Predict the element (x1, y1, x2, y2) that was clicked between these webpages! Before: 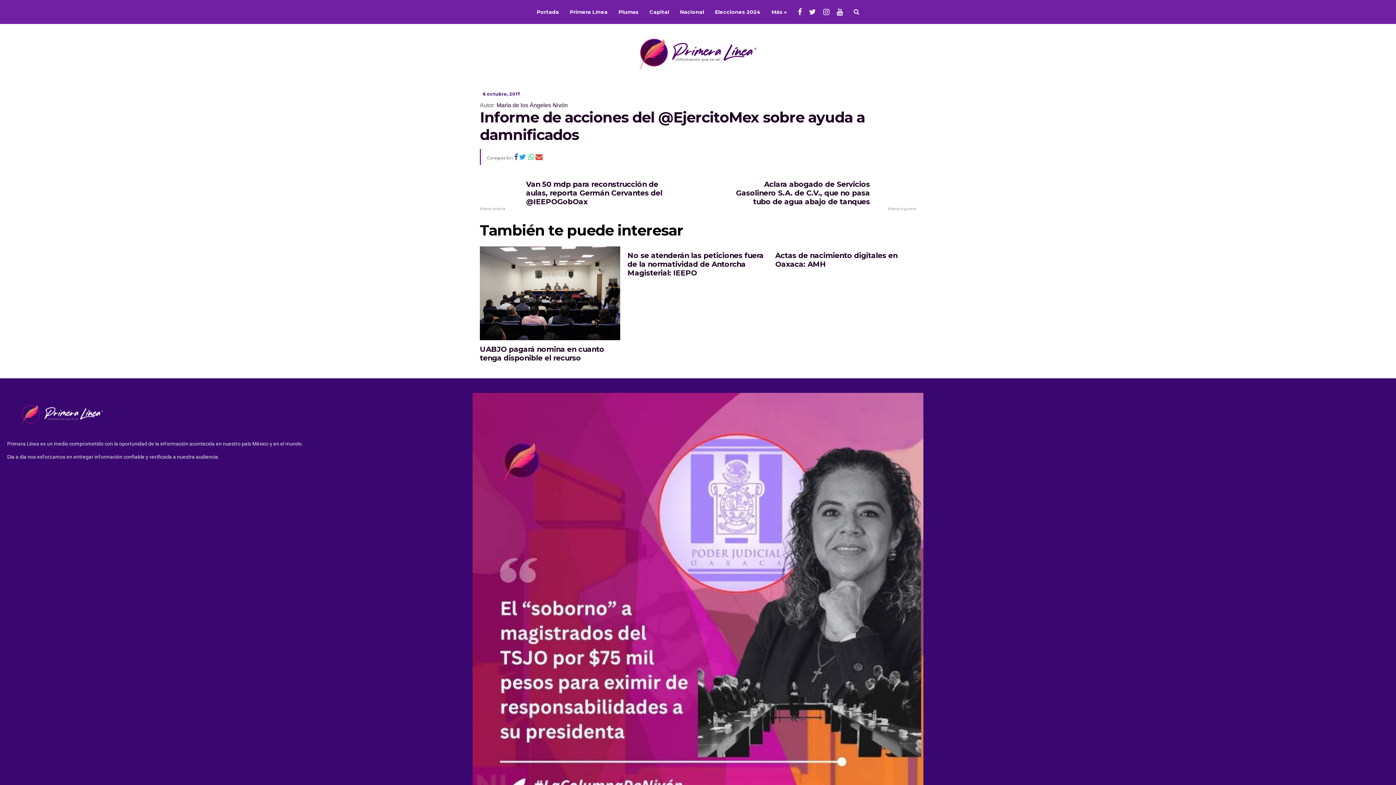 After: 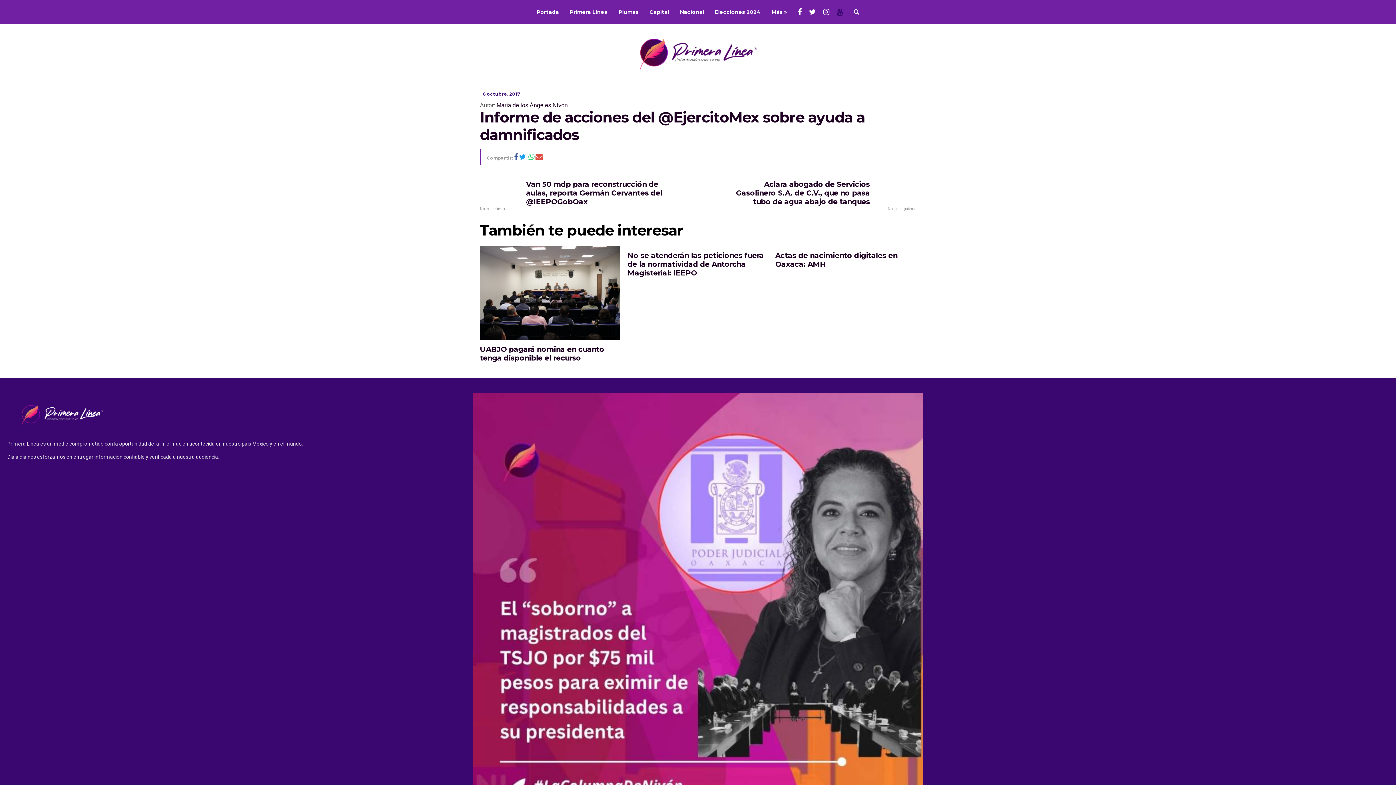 Action: bbox: (836, 8, 843, 14)